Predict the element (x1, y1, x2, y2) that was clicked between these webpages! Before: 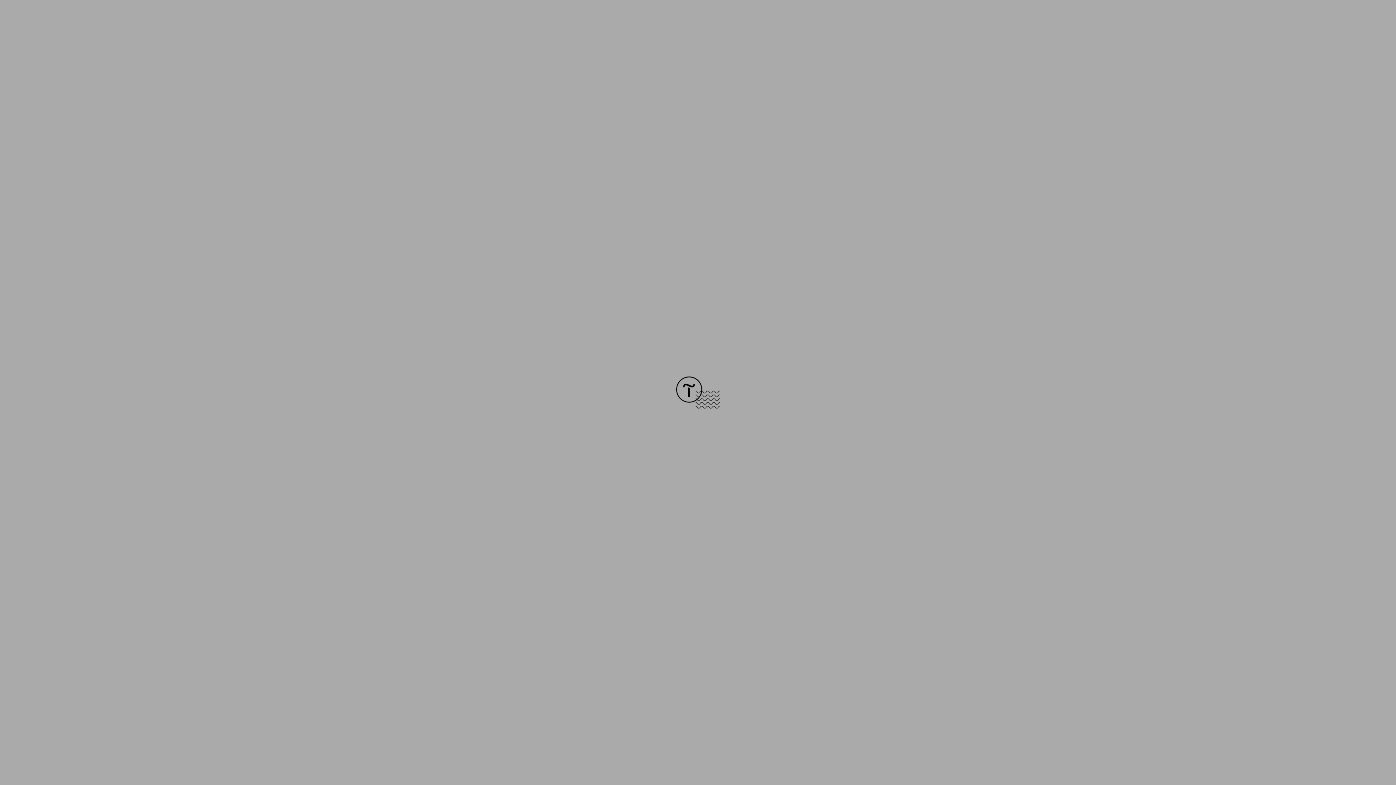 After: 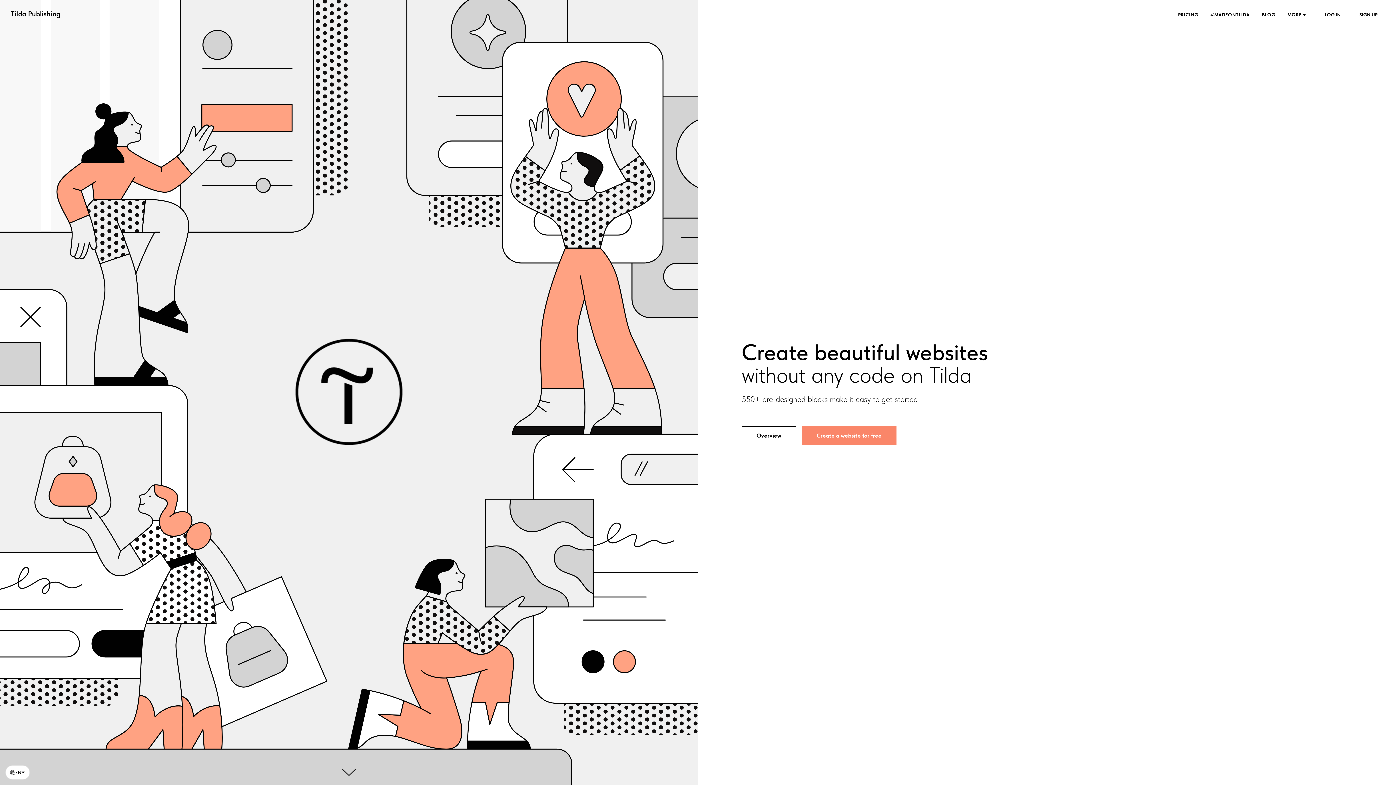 Action: bbox: (676, 403, 720, 409)